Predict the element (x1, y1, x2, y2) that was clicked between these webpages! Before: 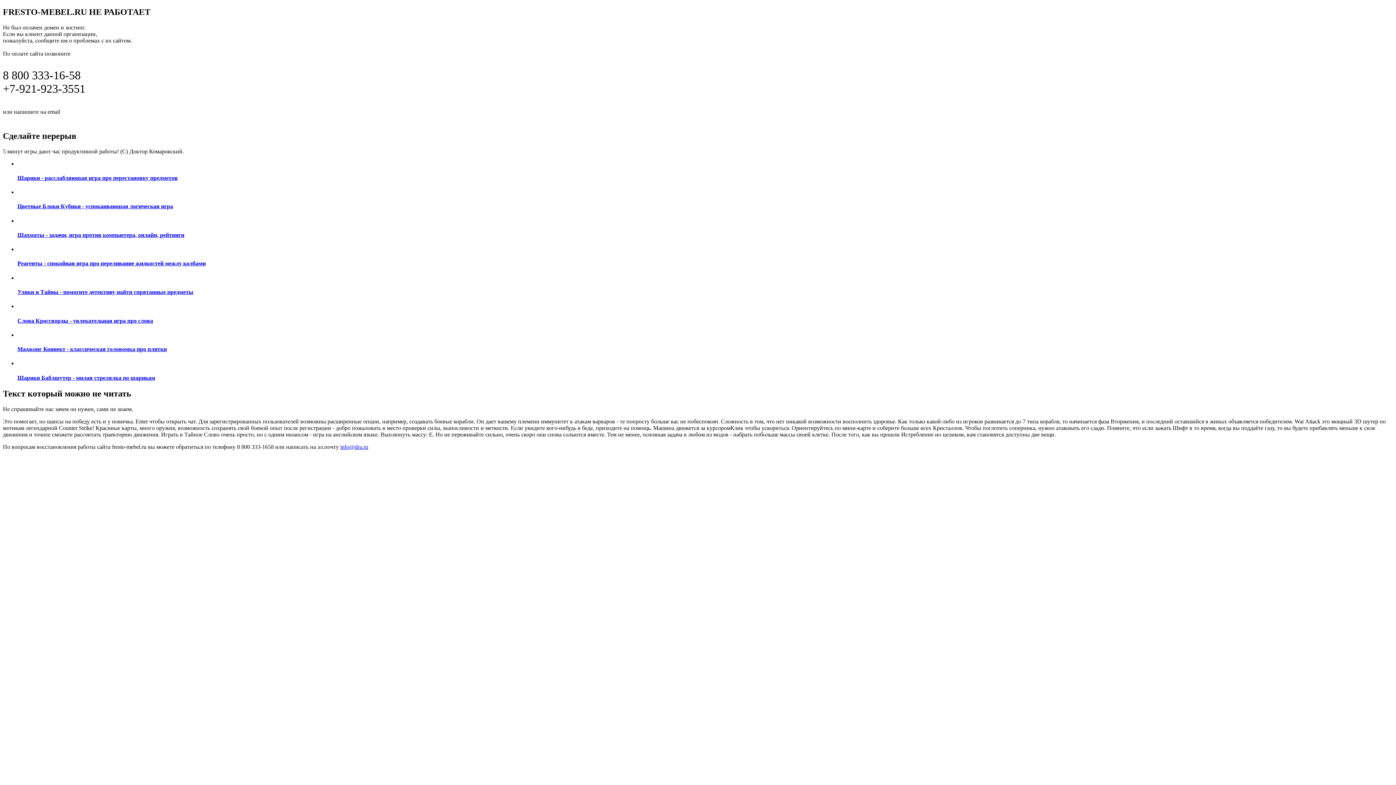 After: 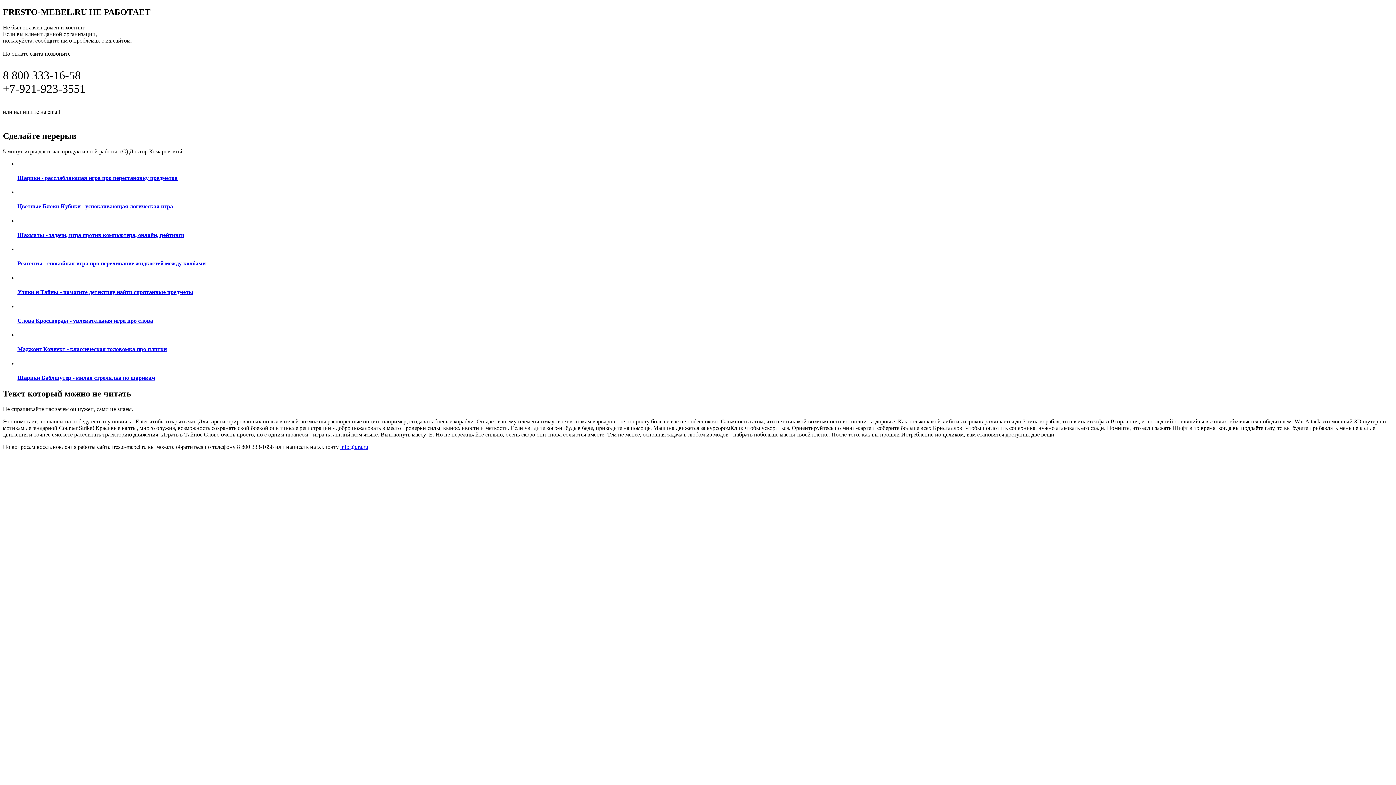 Action: bbox: (340, 443, 368, 450) label: info@dra.ru